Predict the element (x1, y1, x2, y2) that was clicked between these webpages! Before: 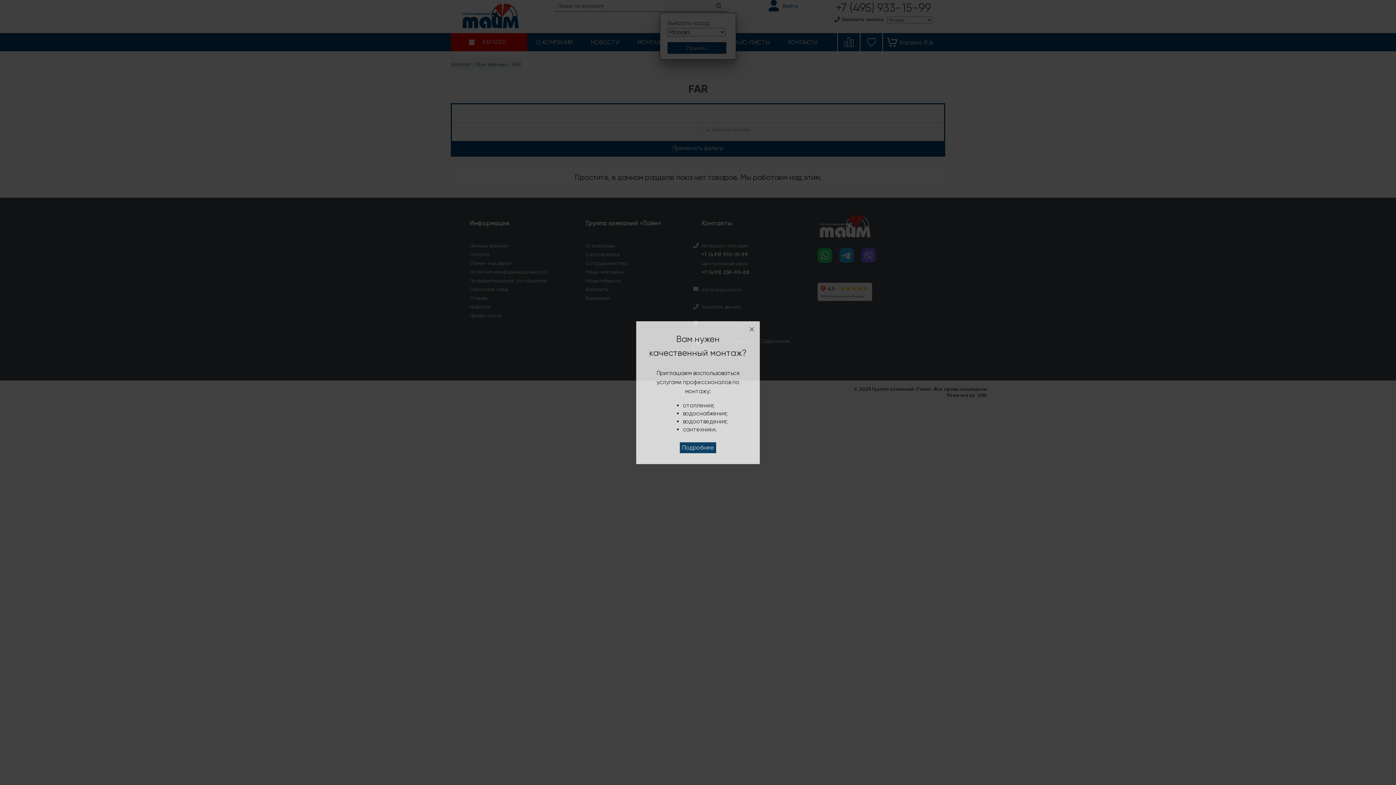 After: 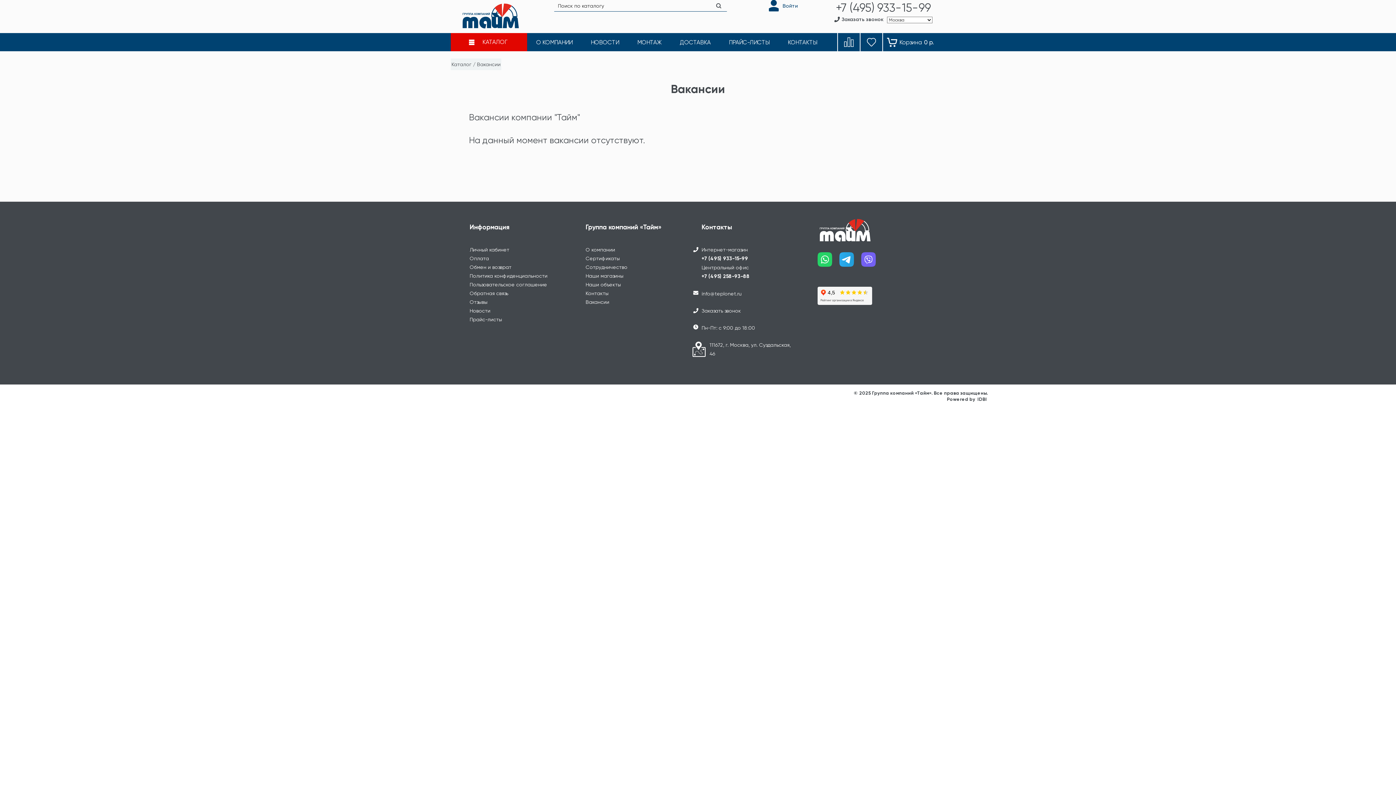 Action: label: Вакансии bbox: (585, 295, 609, 301)